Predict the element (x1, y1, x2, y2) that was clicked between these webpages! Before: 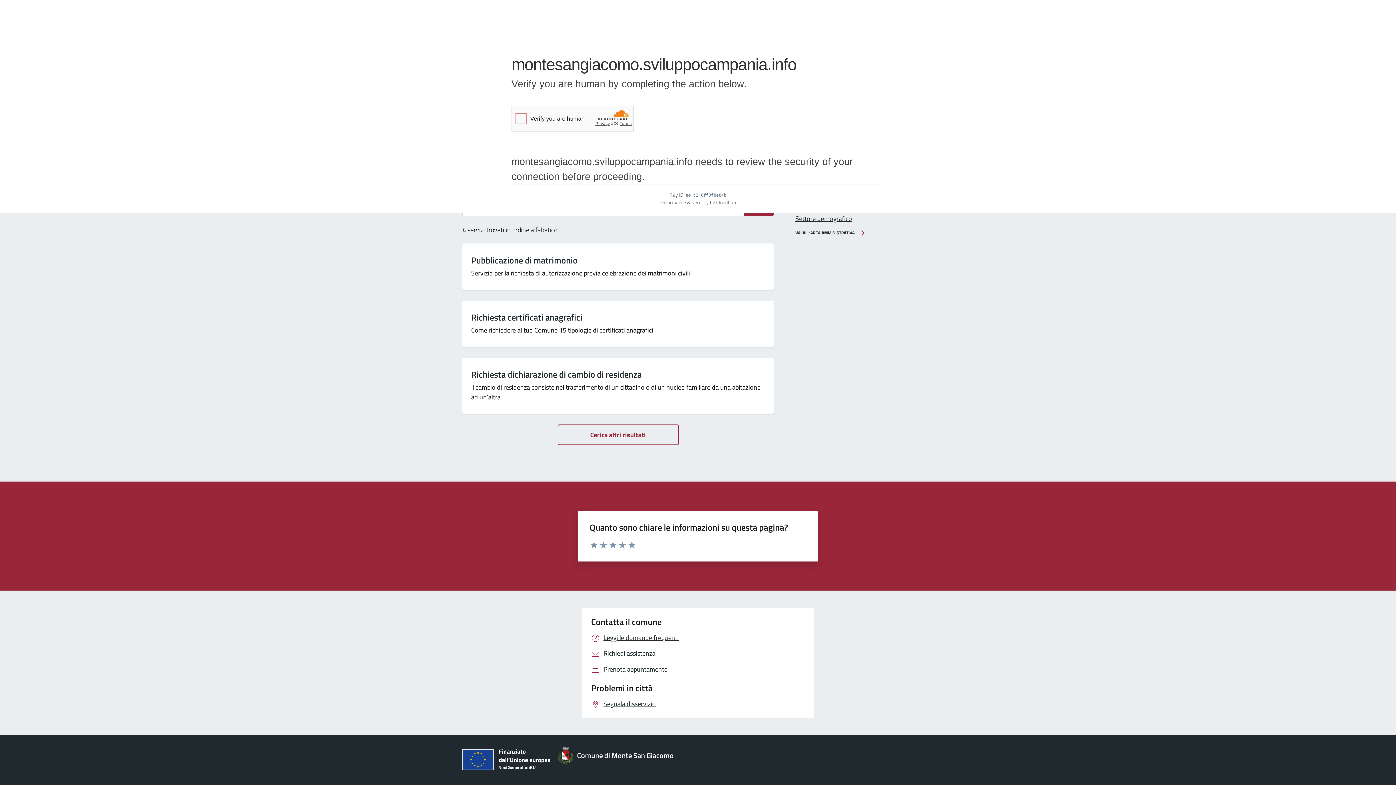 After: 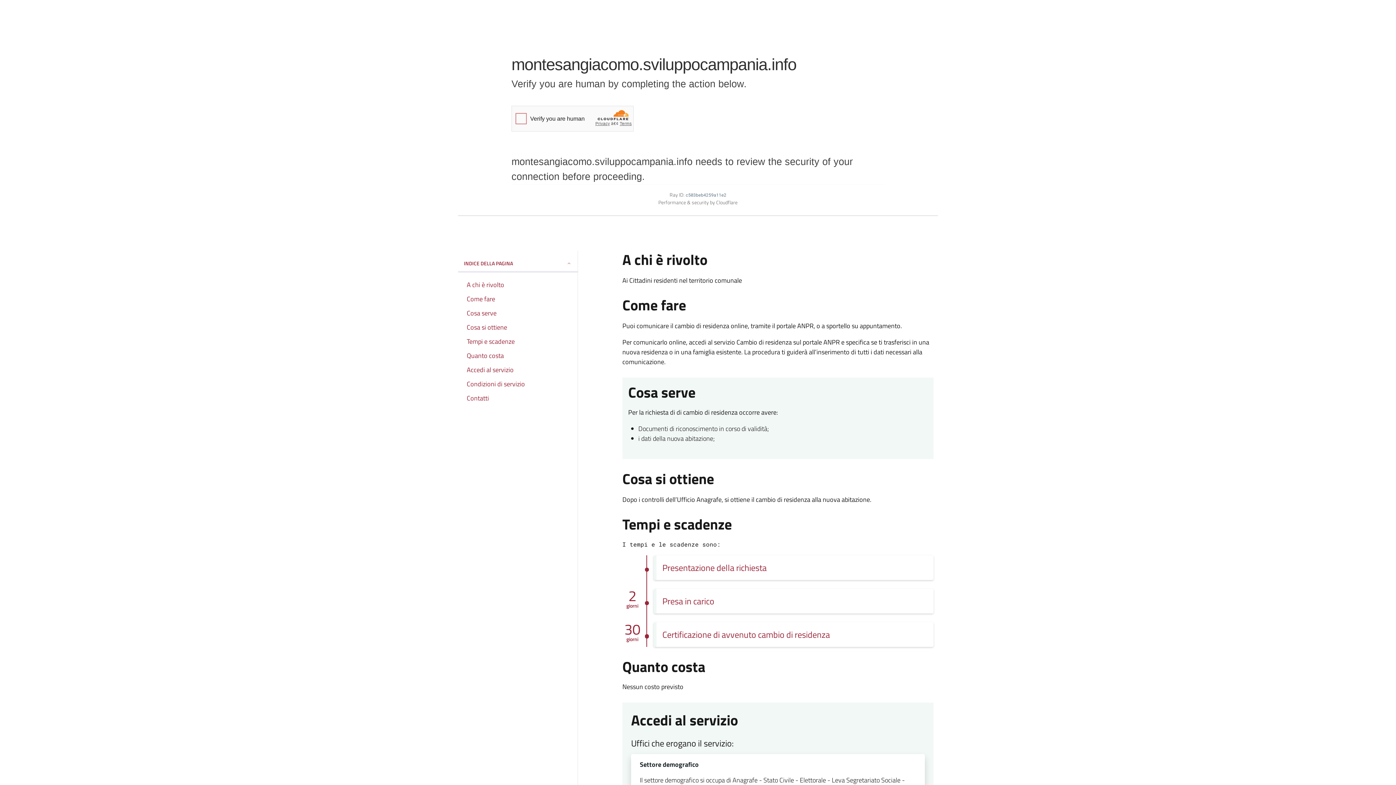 Action: bbox: (471, 369, 641, 379) label: Richiesta dichiarazione di cambio di residenza